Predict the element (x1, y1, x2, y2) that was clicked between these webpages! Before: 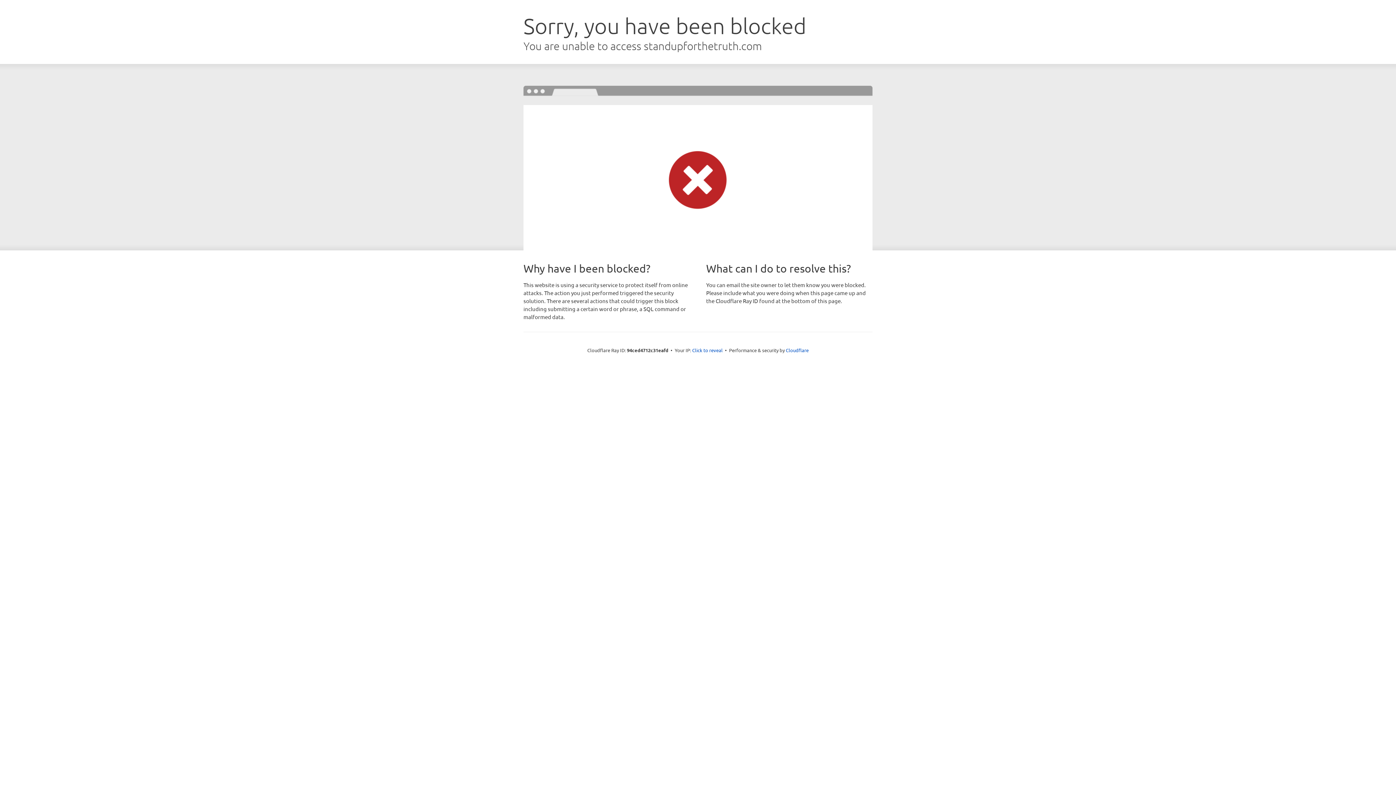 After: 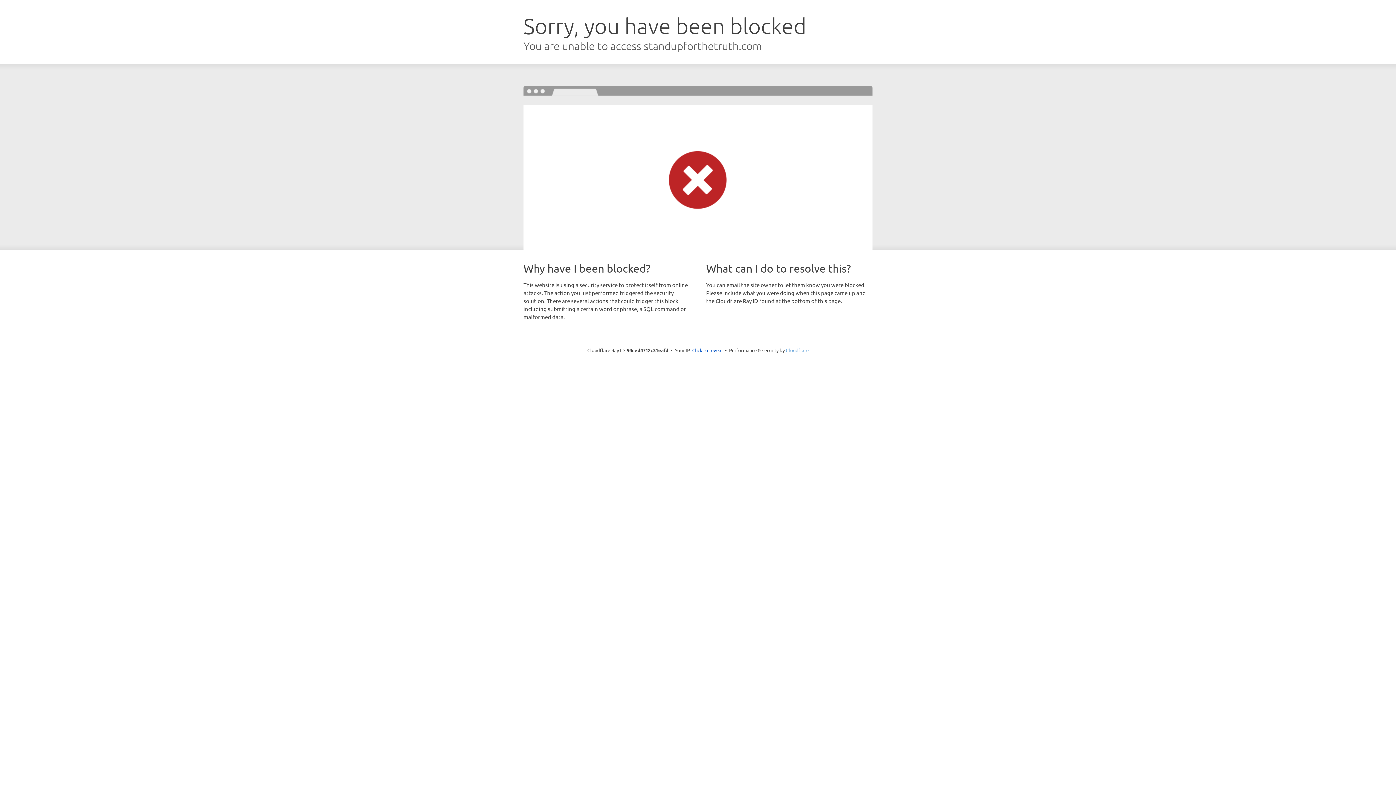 Action: label: Cloudflare bbox: (786, 347, 808, 353)